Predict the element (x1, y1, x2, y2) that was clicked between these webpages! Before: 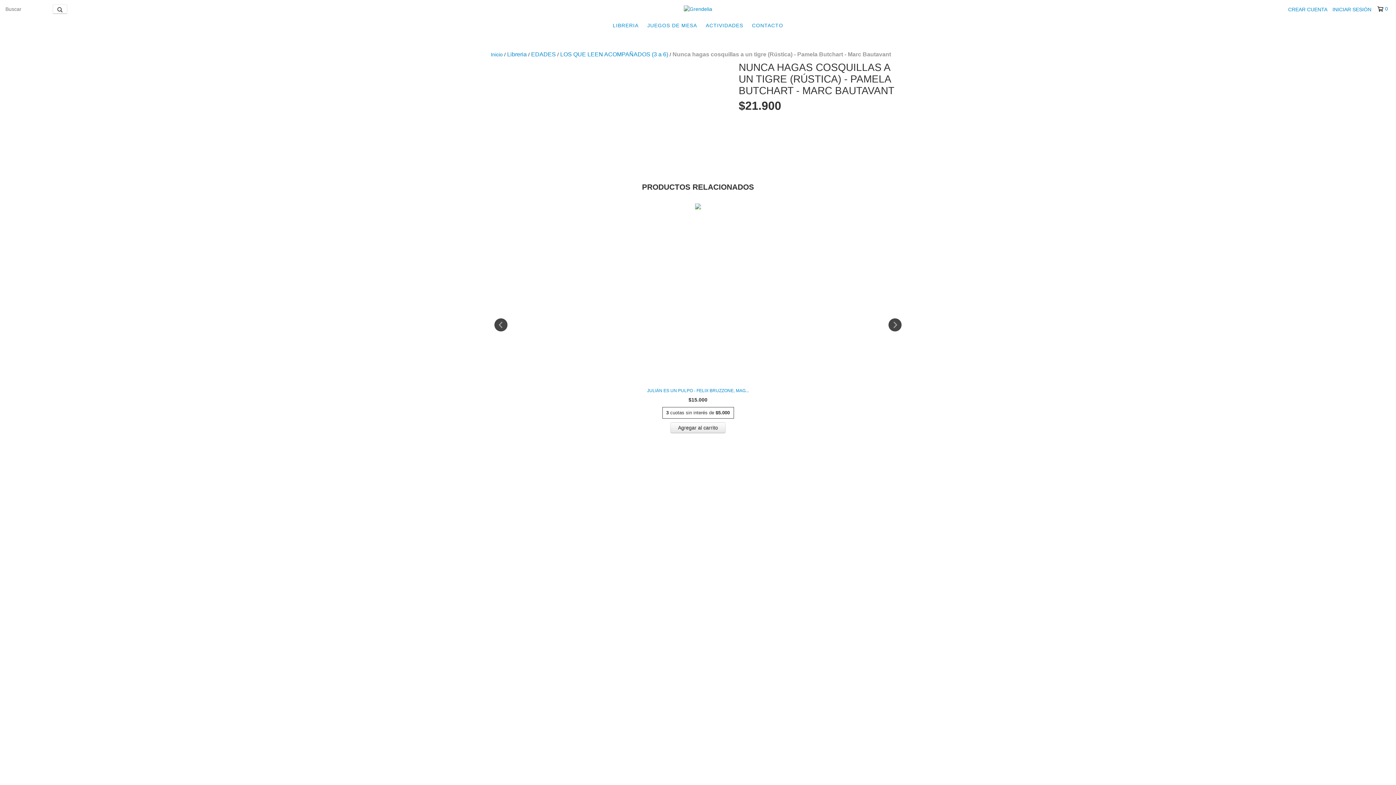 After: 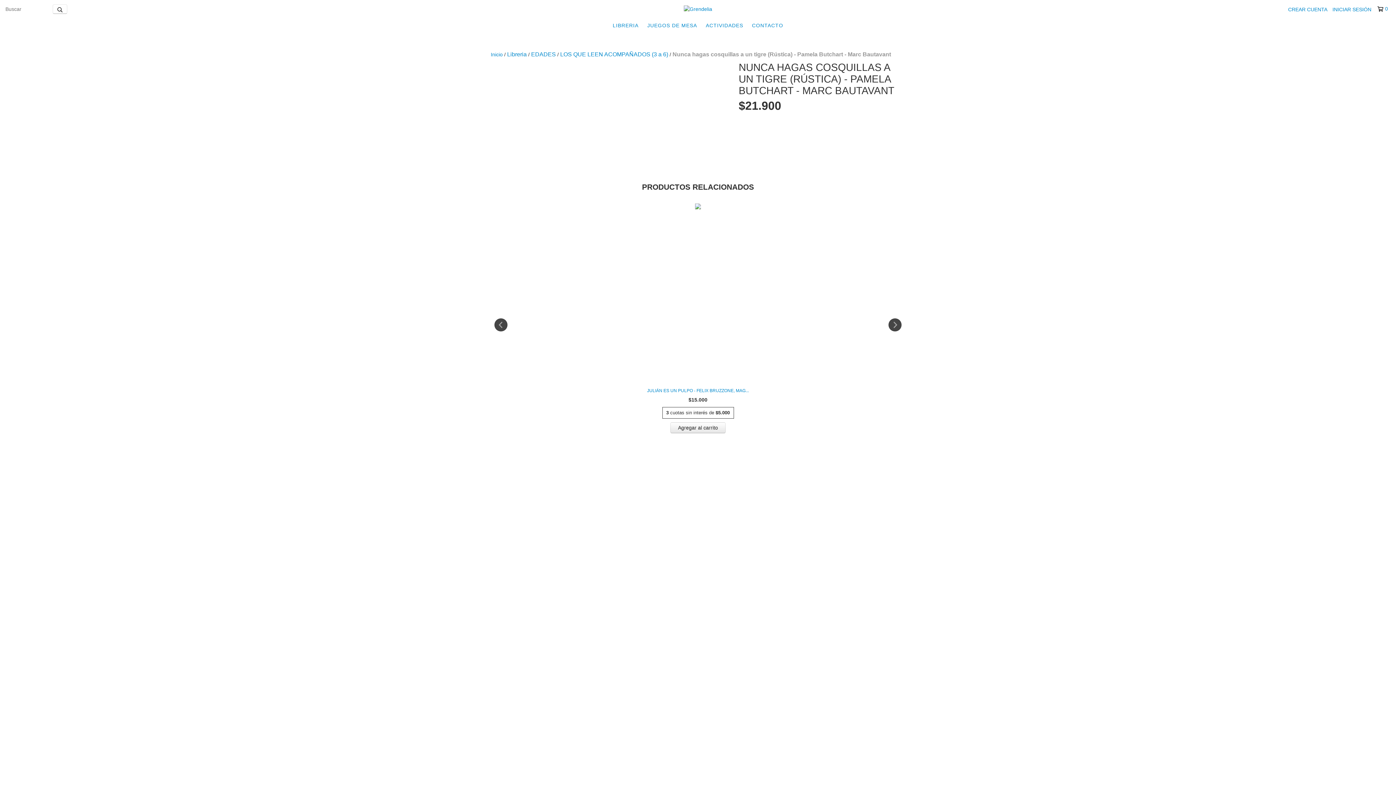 Action: label: 0 bbox: (1377, 5, 1387, 12)